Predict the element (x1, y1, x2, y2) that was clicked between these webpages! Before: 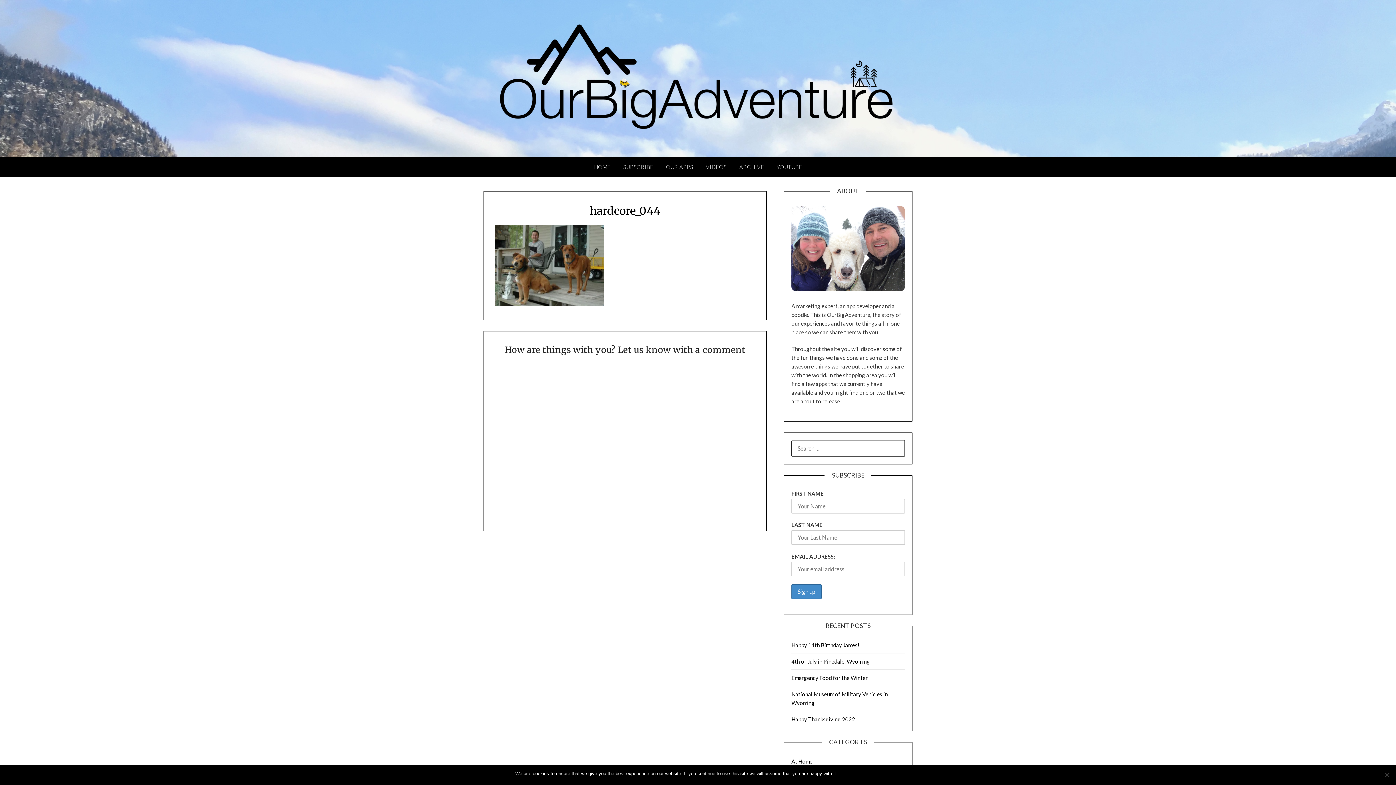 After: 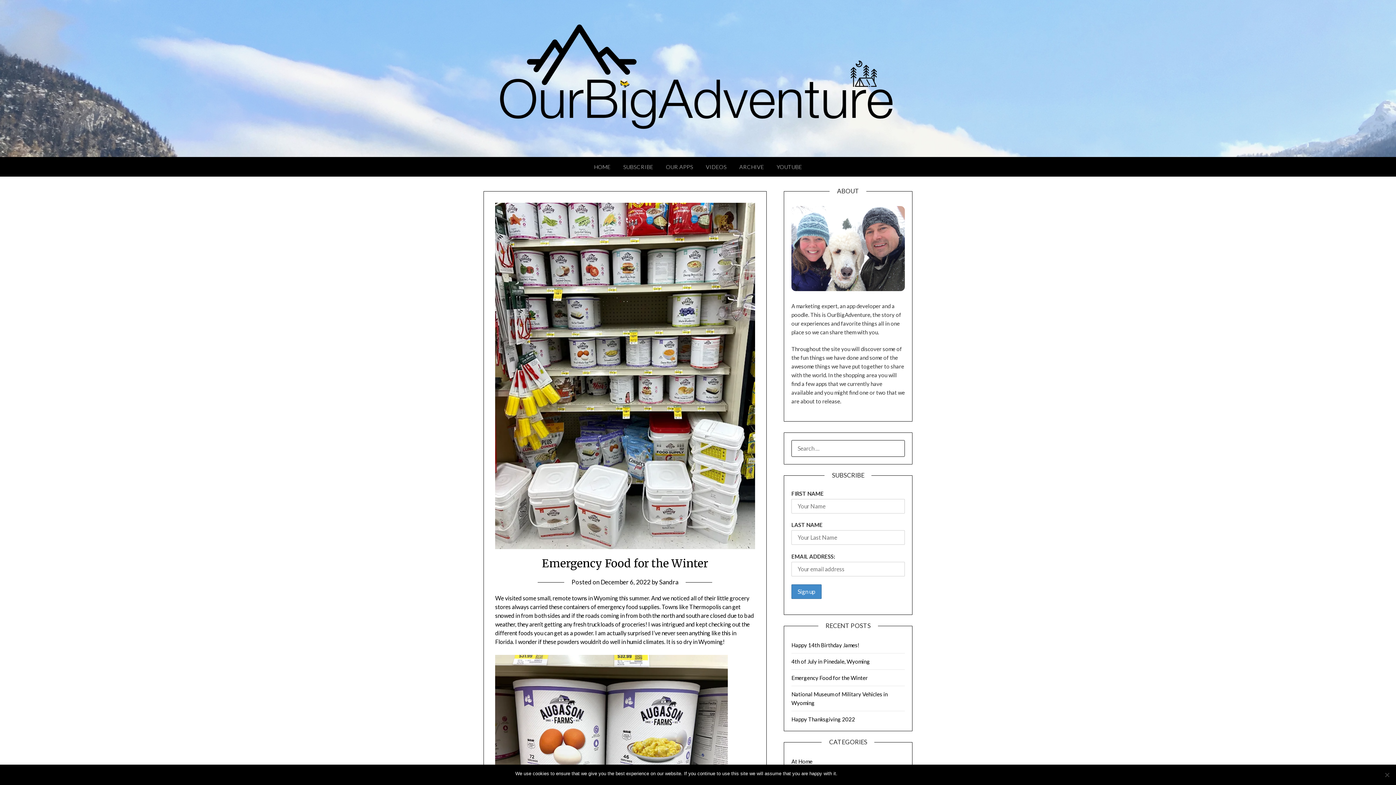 Action: bbox: (791, 674, 867, 681) label: Emergency Food for the Winter